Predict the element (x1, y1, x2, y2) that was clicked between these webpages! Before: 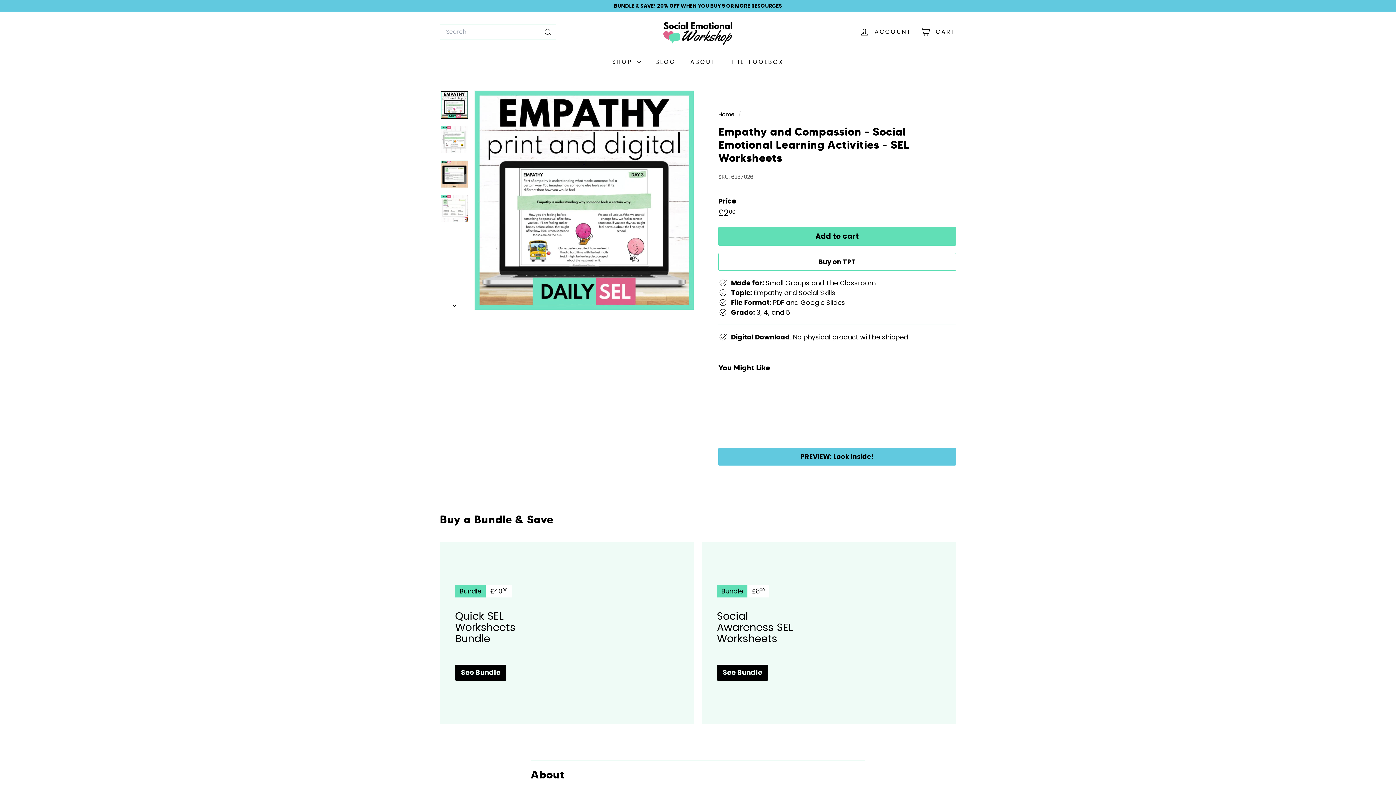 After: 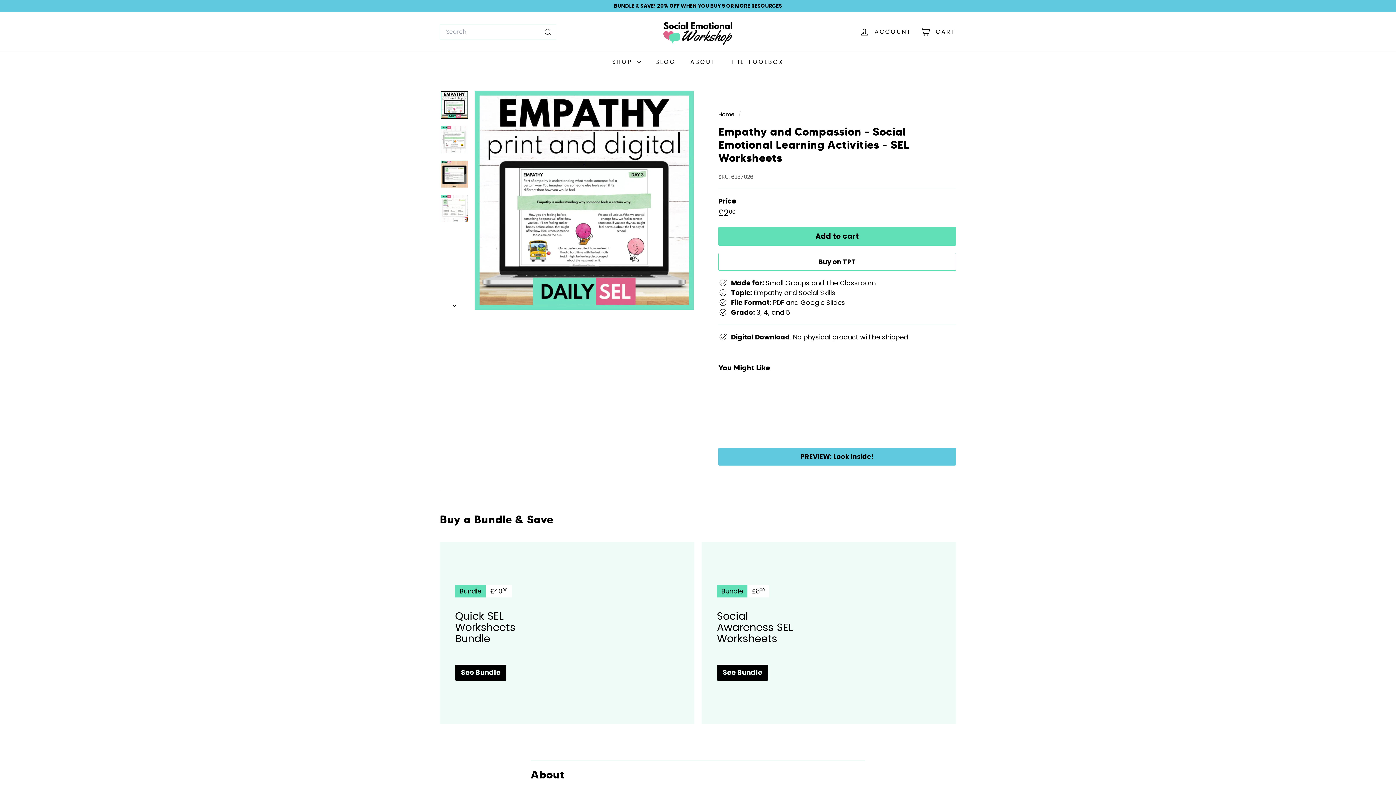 Action: label: Add to cart bbox: (934, 403, 951, 420)